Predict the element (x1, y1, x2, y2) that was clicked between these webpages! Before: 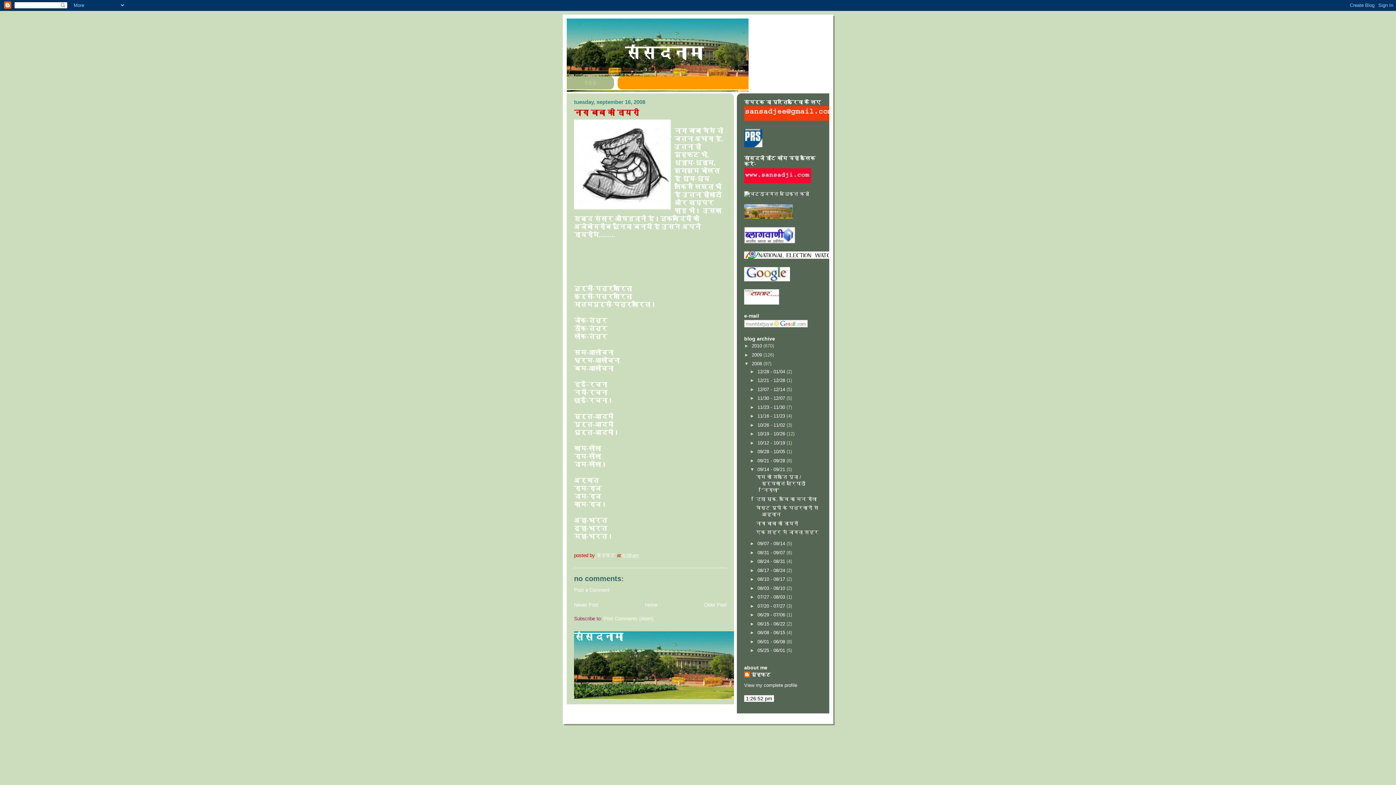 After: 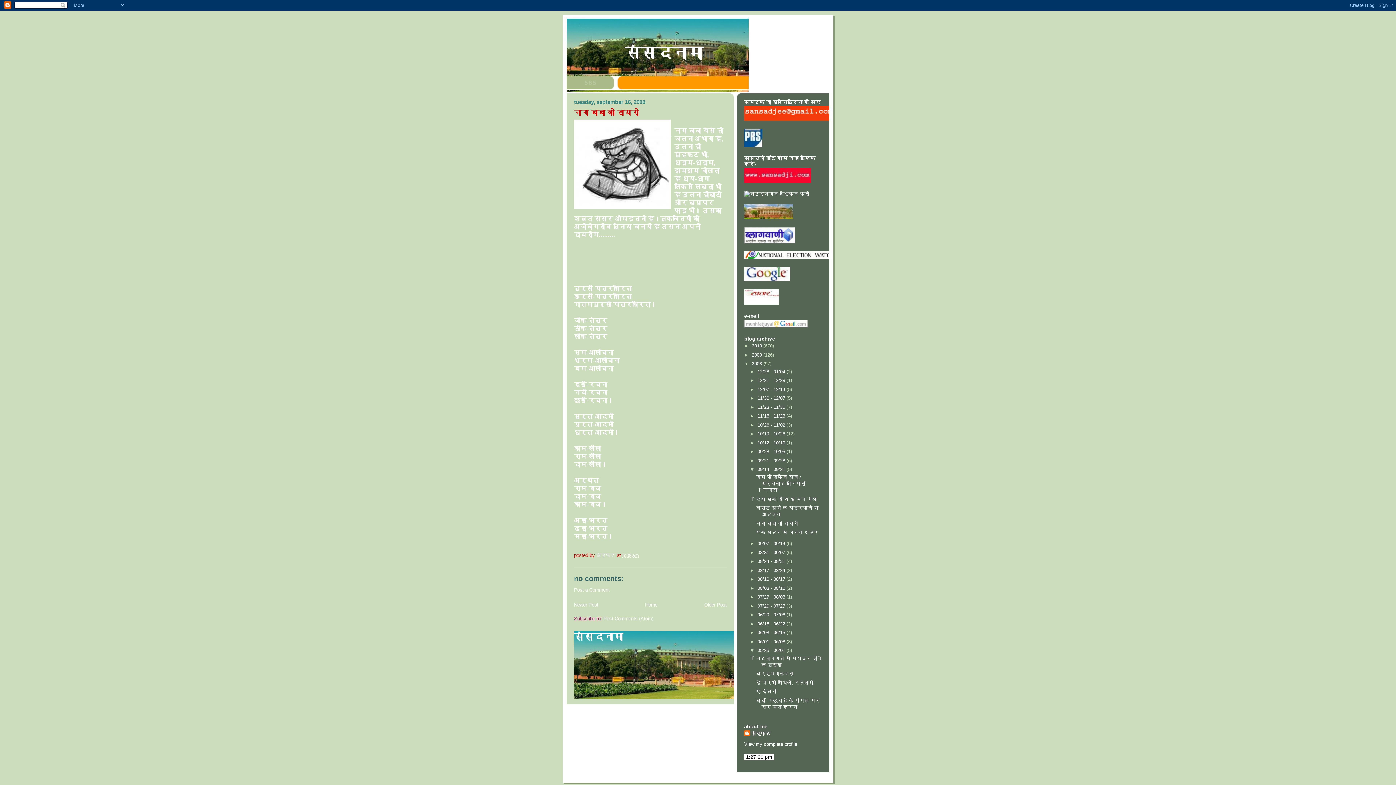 Action: bbox: (750, 648, 757, 653) label: ►  